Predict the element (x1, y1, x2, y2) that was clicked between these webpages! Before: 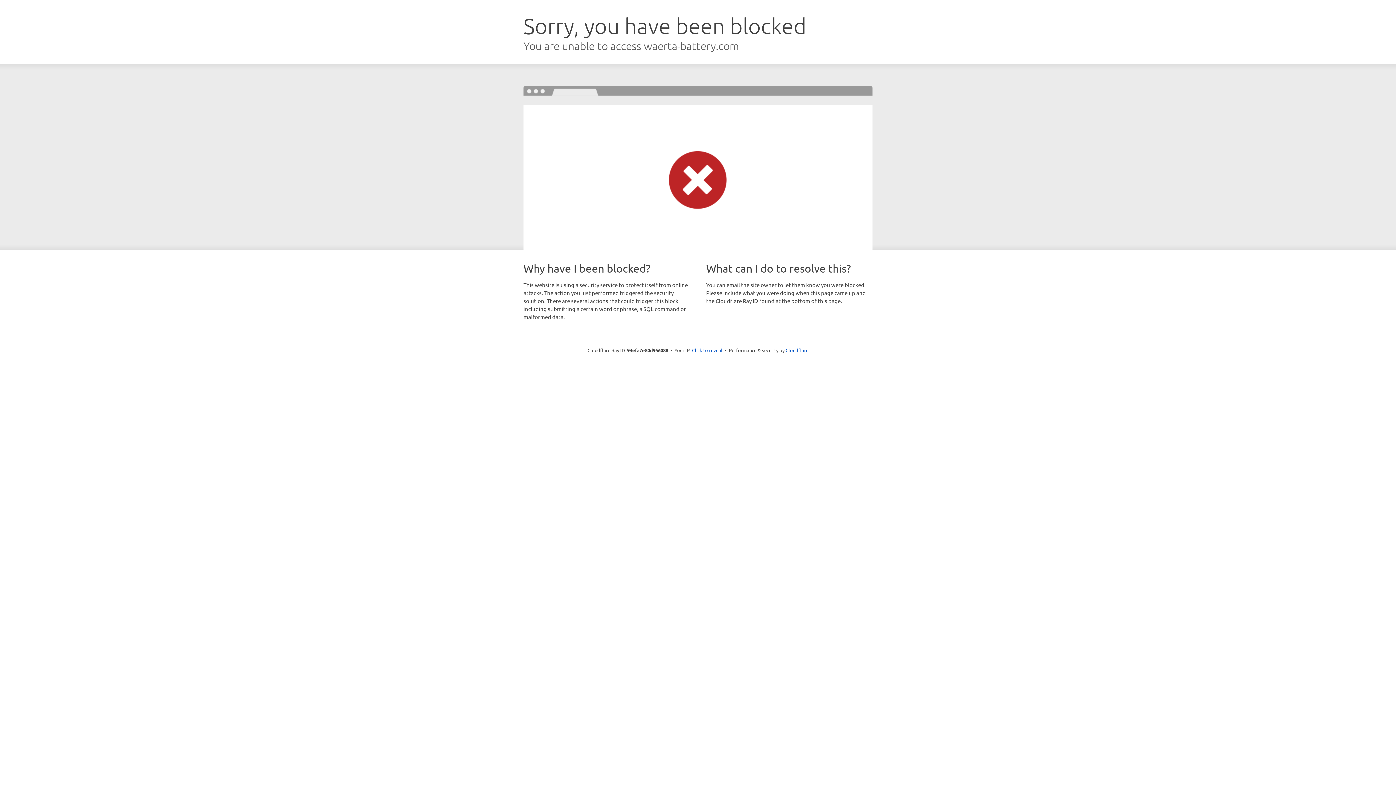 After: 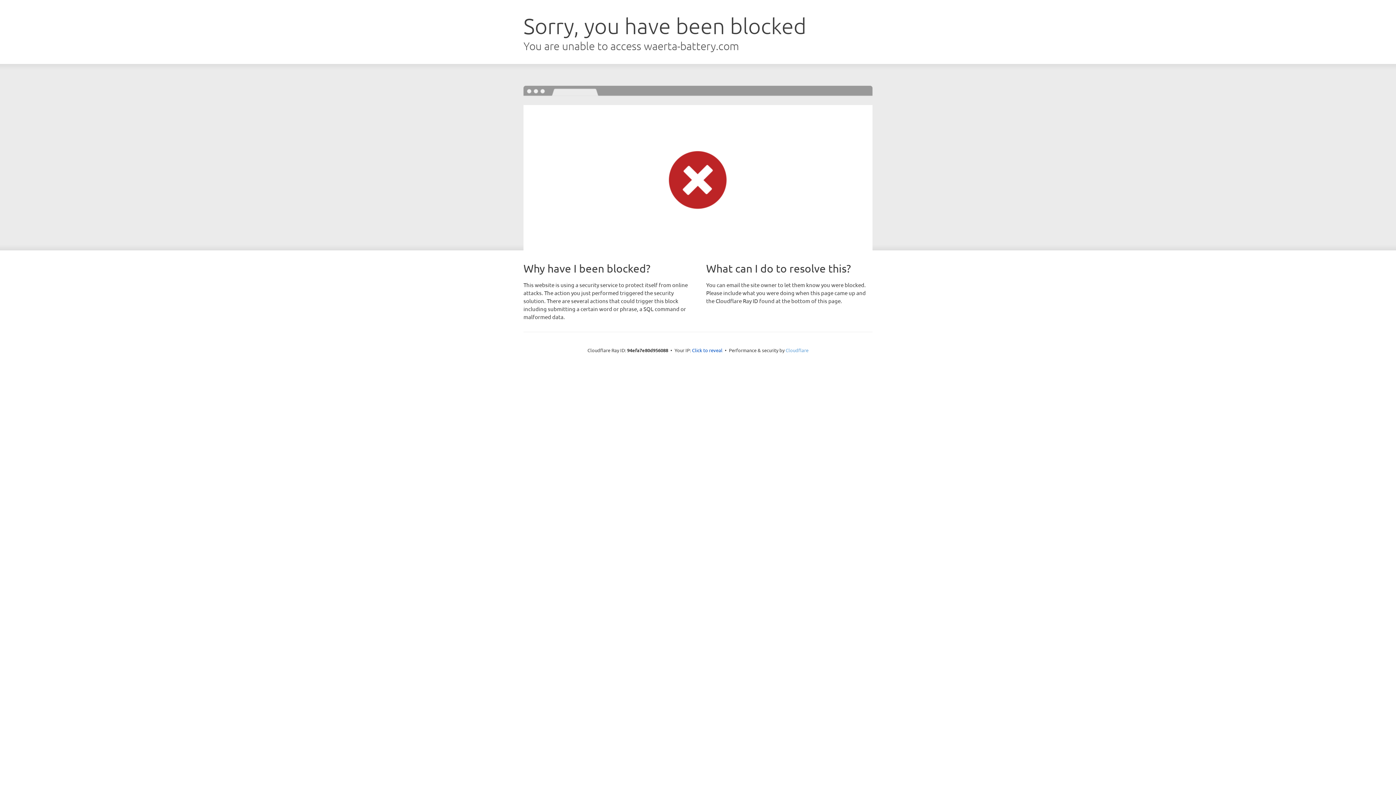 Action: bbox: (785, 347, 808, 353) label: Cloudflare